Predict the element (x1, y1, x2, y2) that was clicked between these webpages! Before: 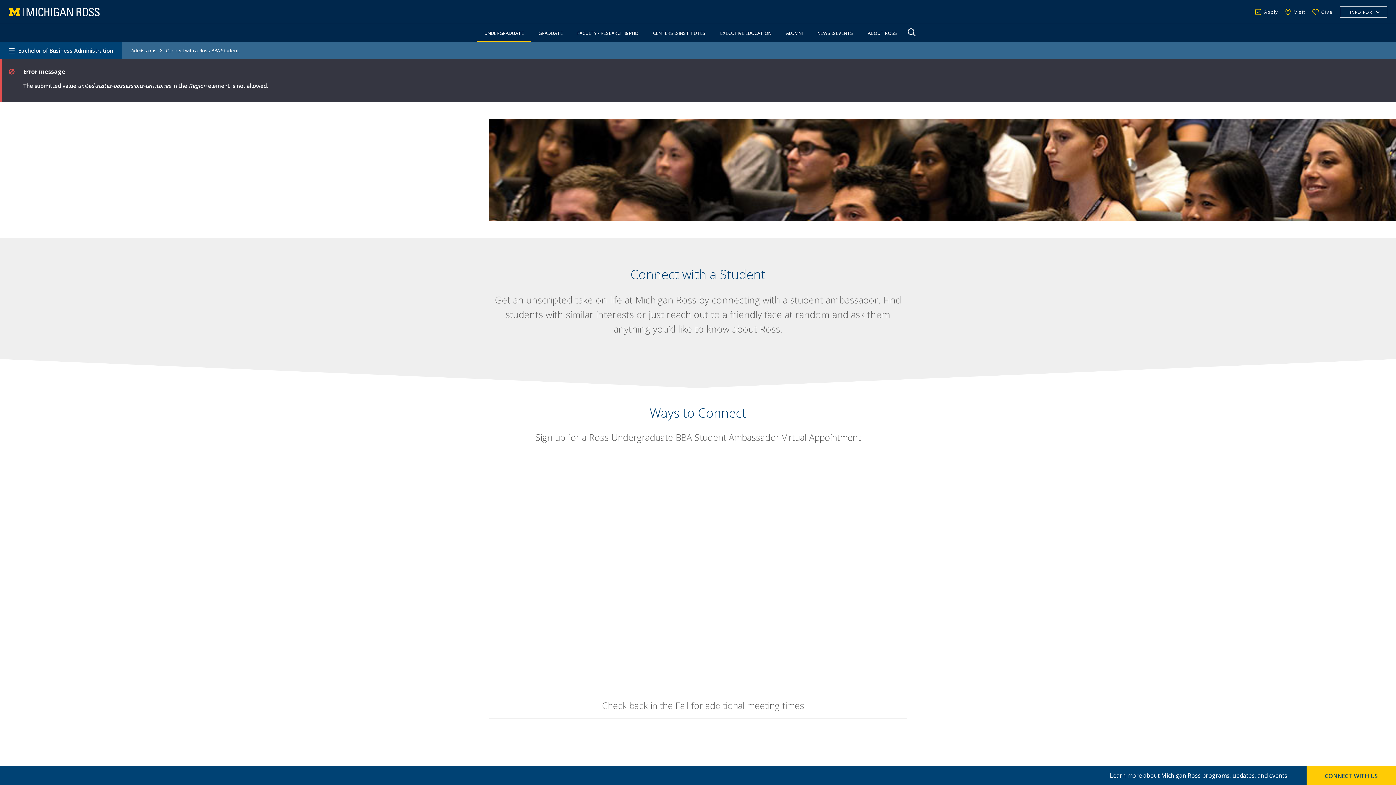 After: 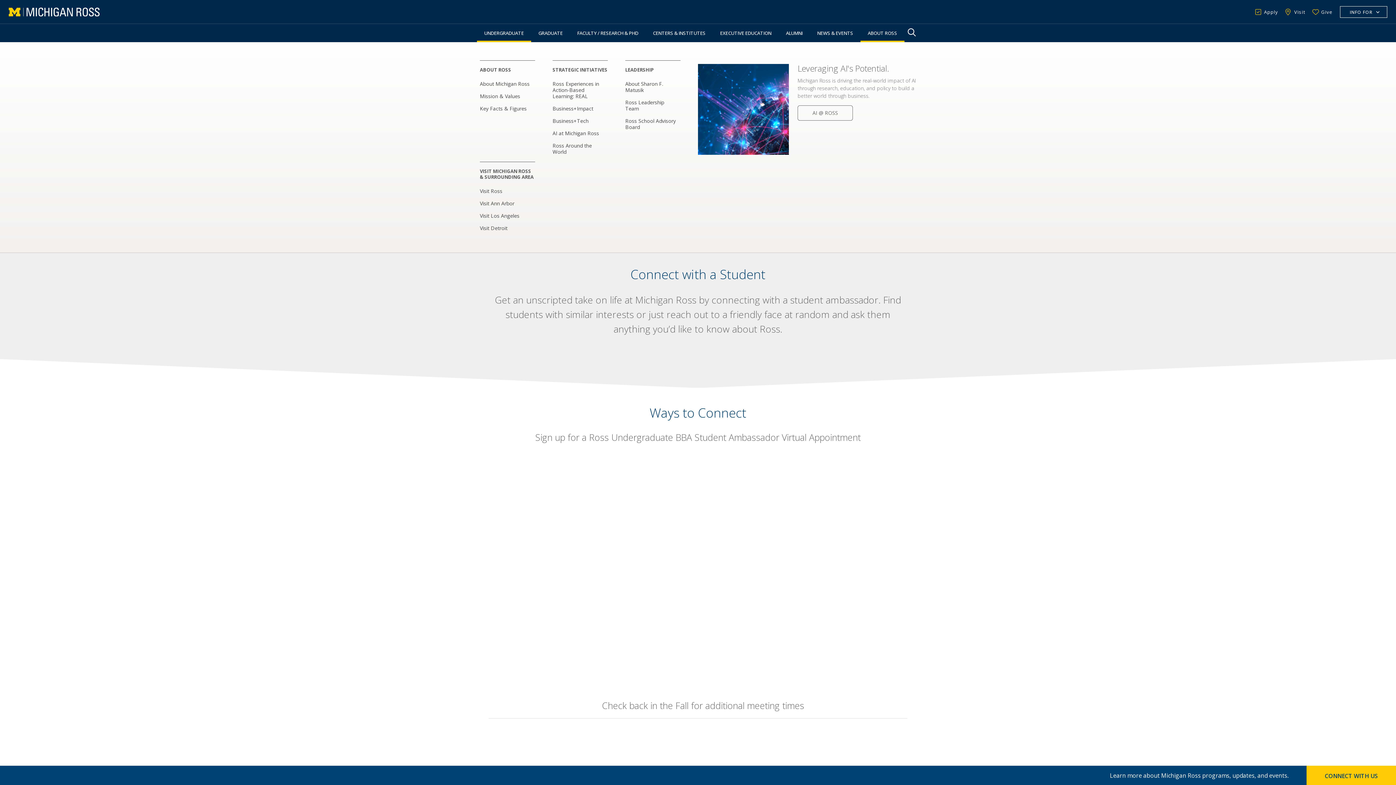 Action: label: ABOUT ROSS bbox: (860, 24, 904, 42)